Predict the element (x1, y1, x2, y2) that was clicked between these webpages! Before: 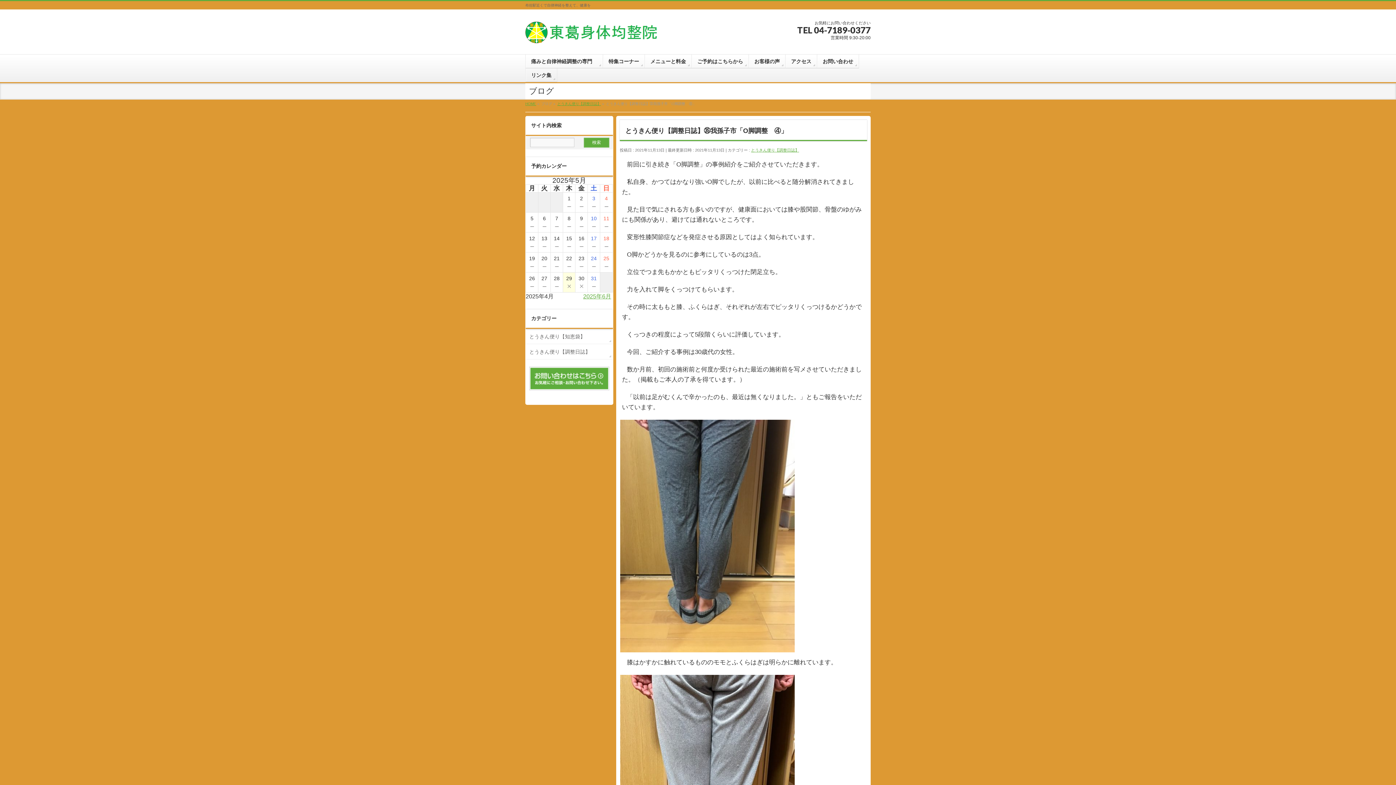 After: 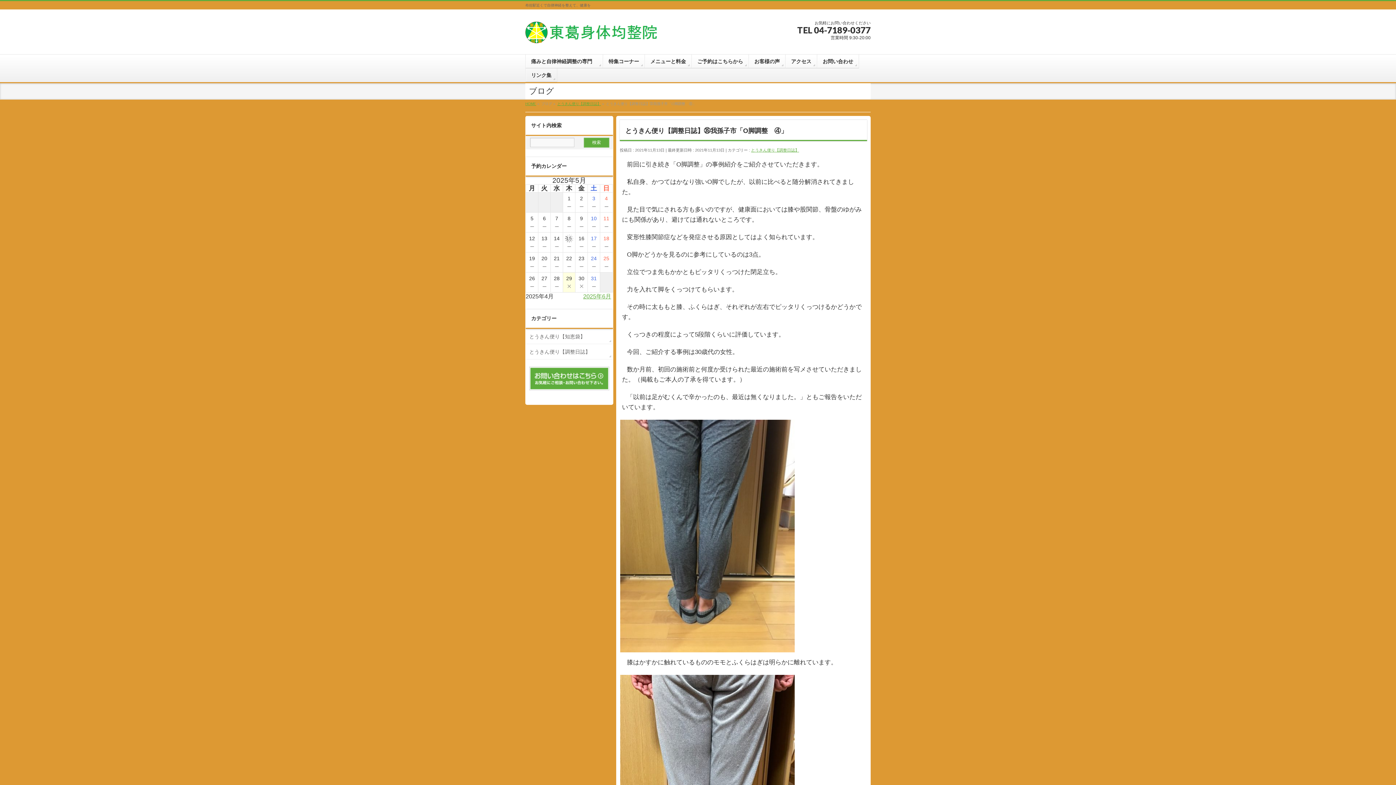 Action: bbox: (583, 293, 611, 299) label: 2025年6月